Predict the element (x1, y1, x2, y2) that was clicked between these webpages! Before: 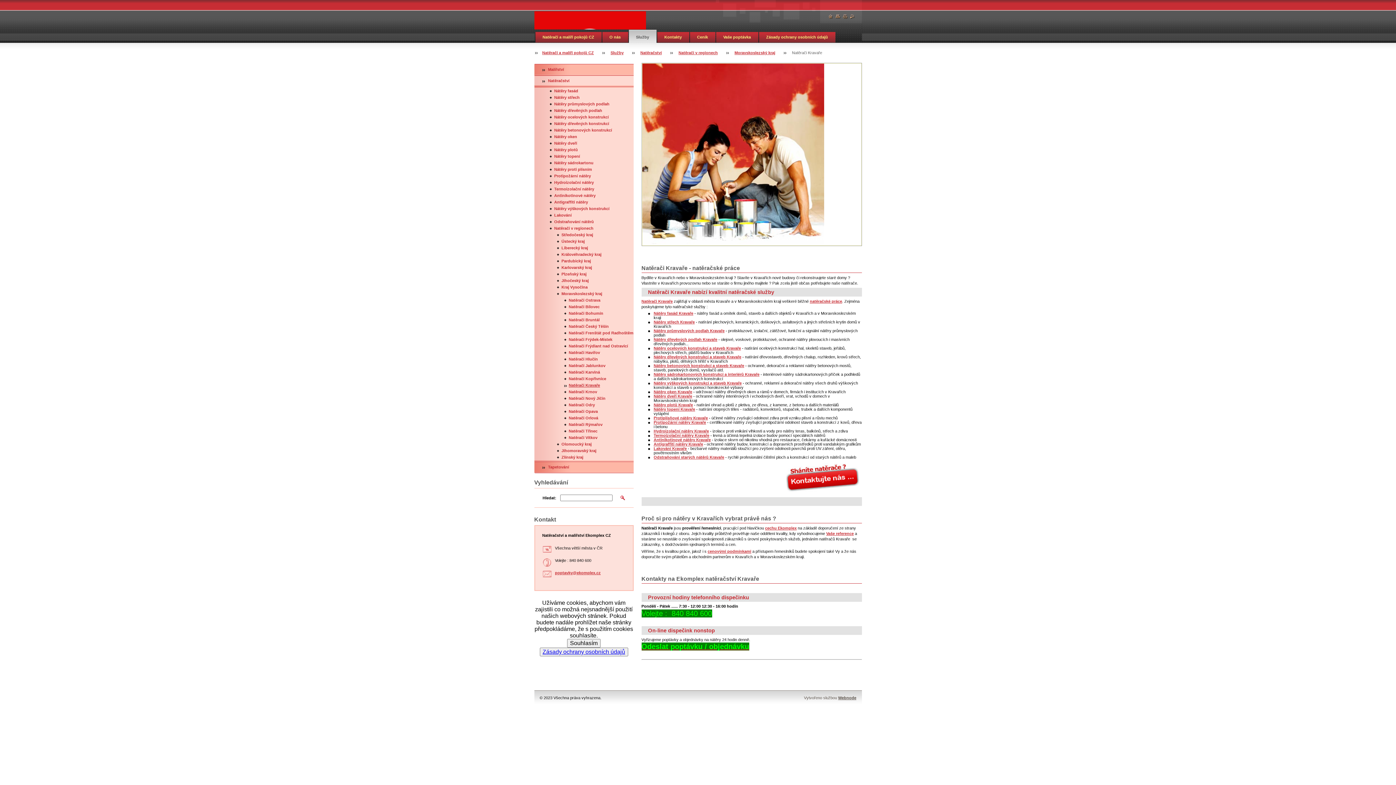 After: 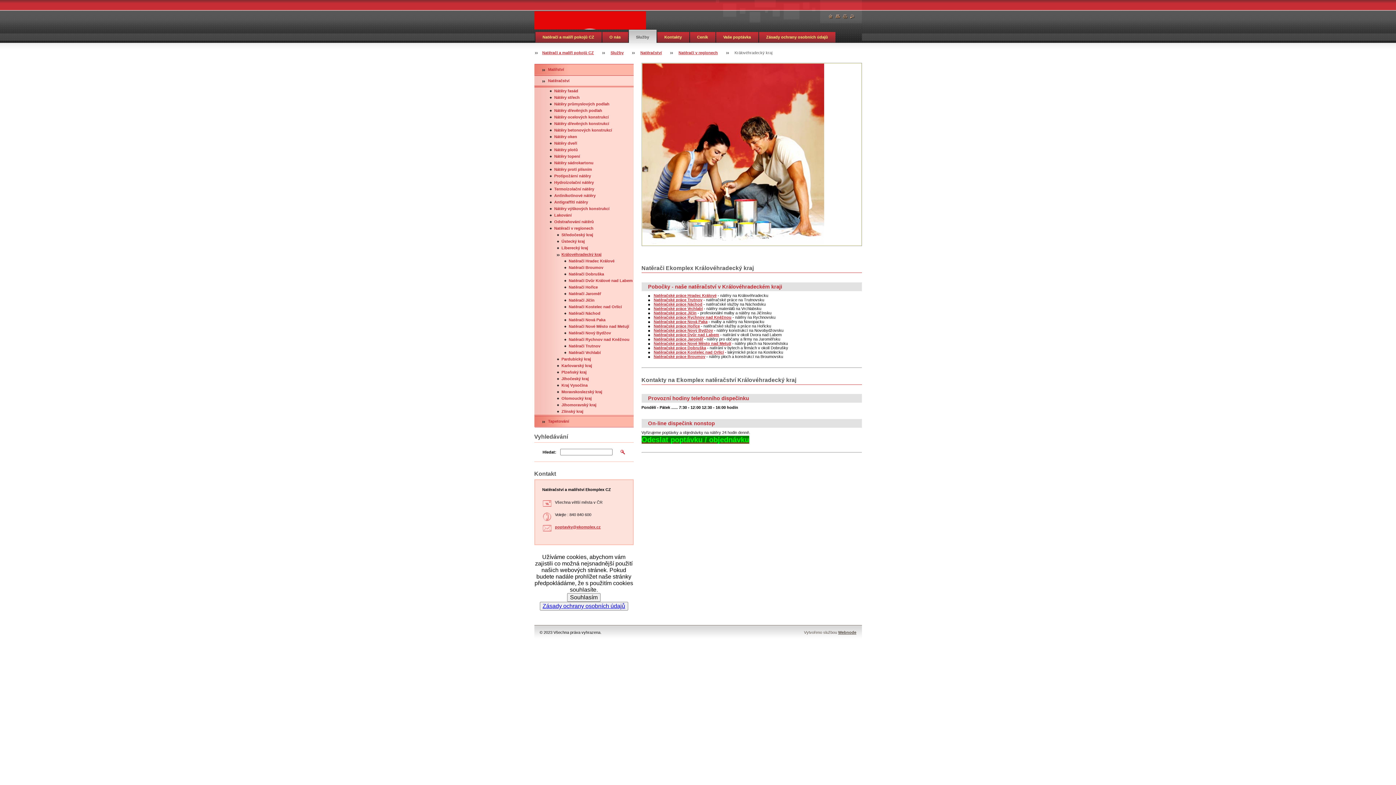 Action: bbox: (534, 251, 633, 257) label: Královéhradecký kraj